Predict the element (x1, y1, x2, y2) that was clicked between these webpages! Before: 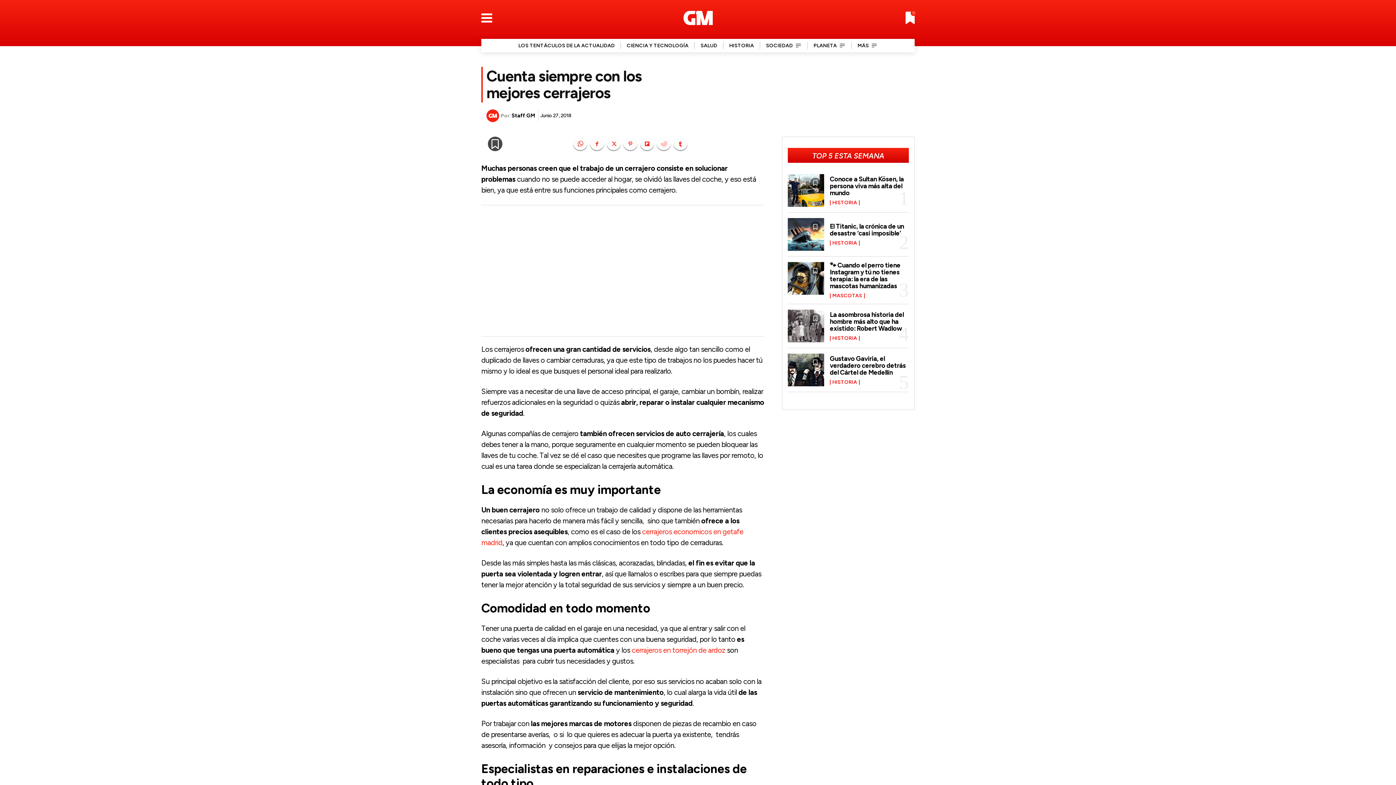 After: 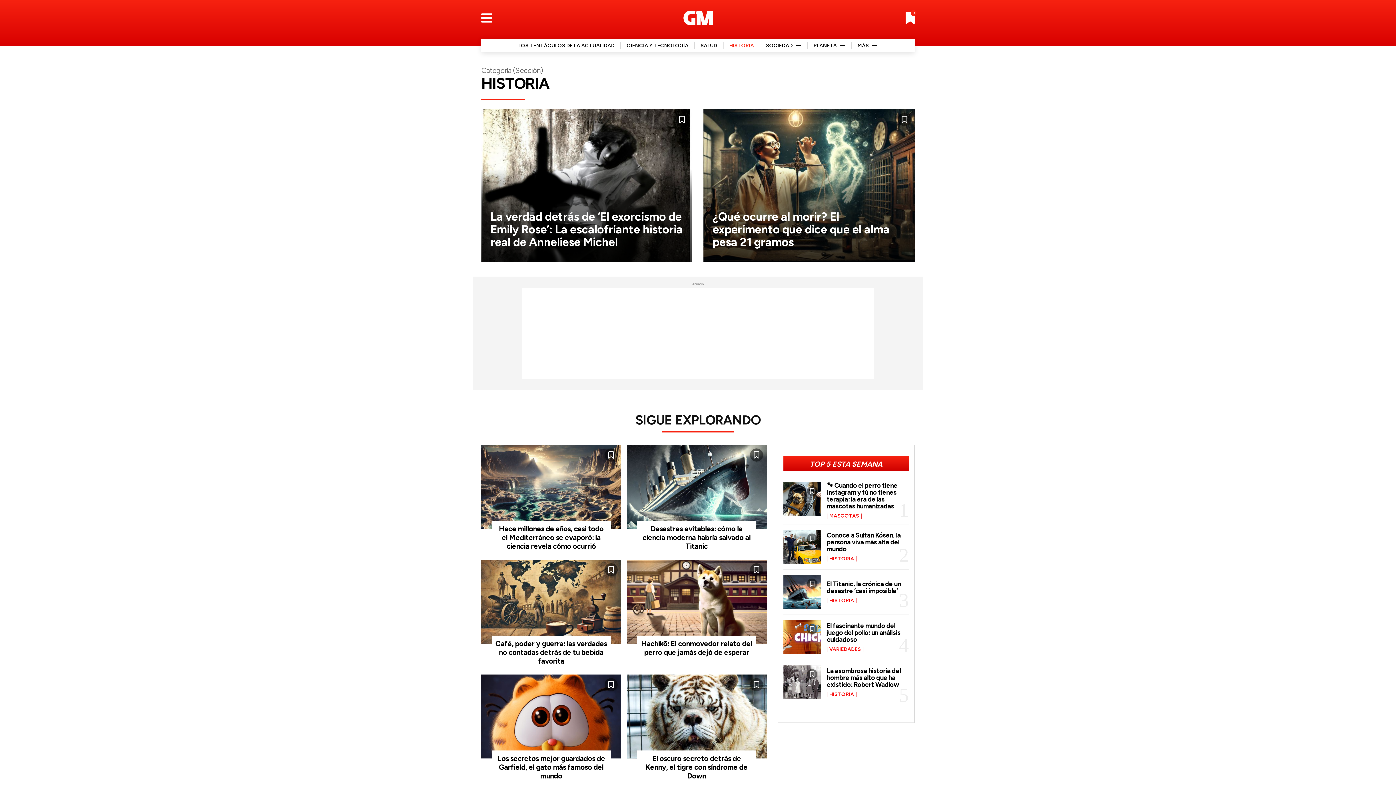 Action: bbox: (830, 335, 859, 340) label: HISTORIA